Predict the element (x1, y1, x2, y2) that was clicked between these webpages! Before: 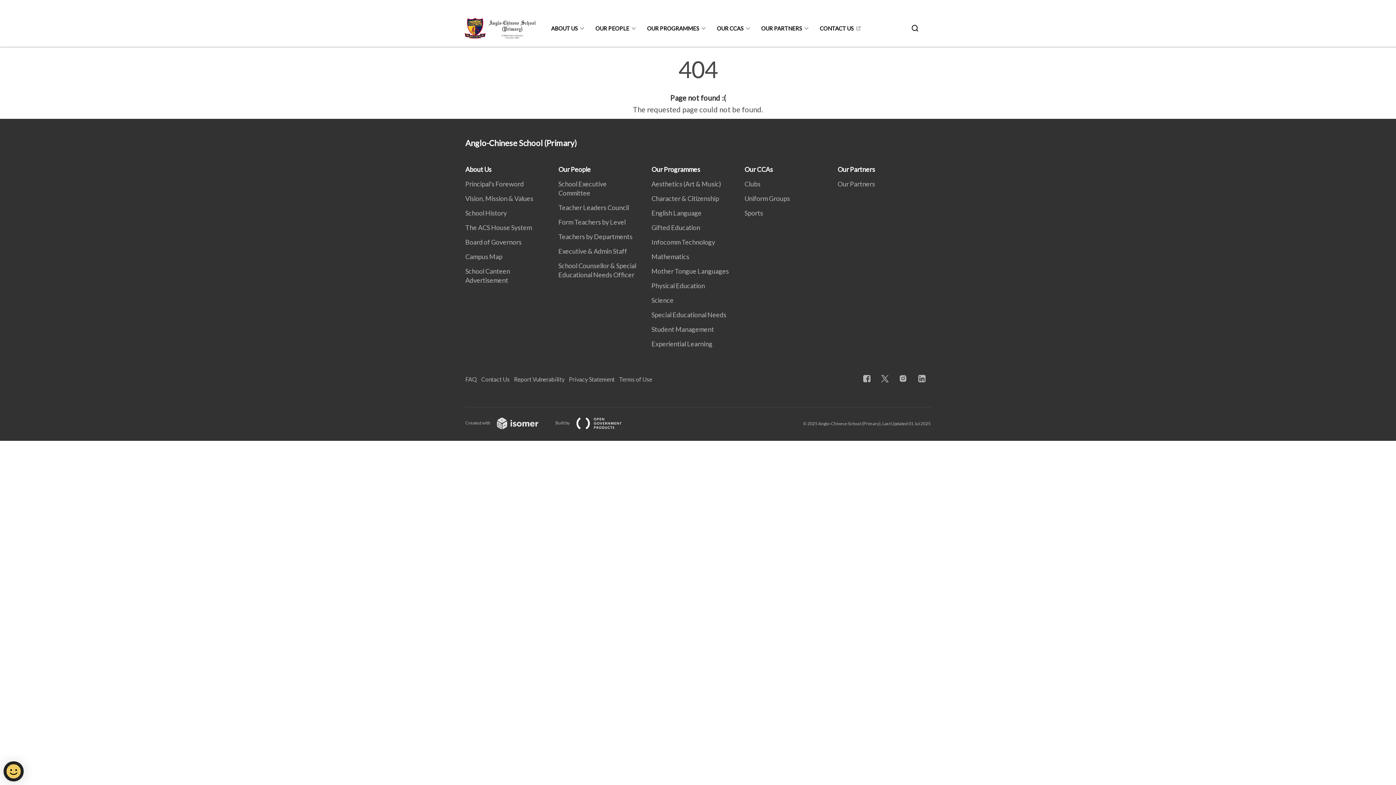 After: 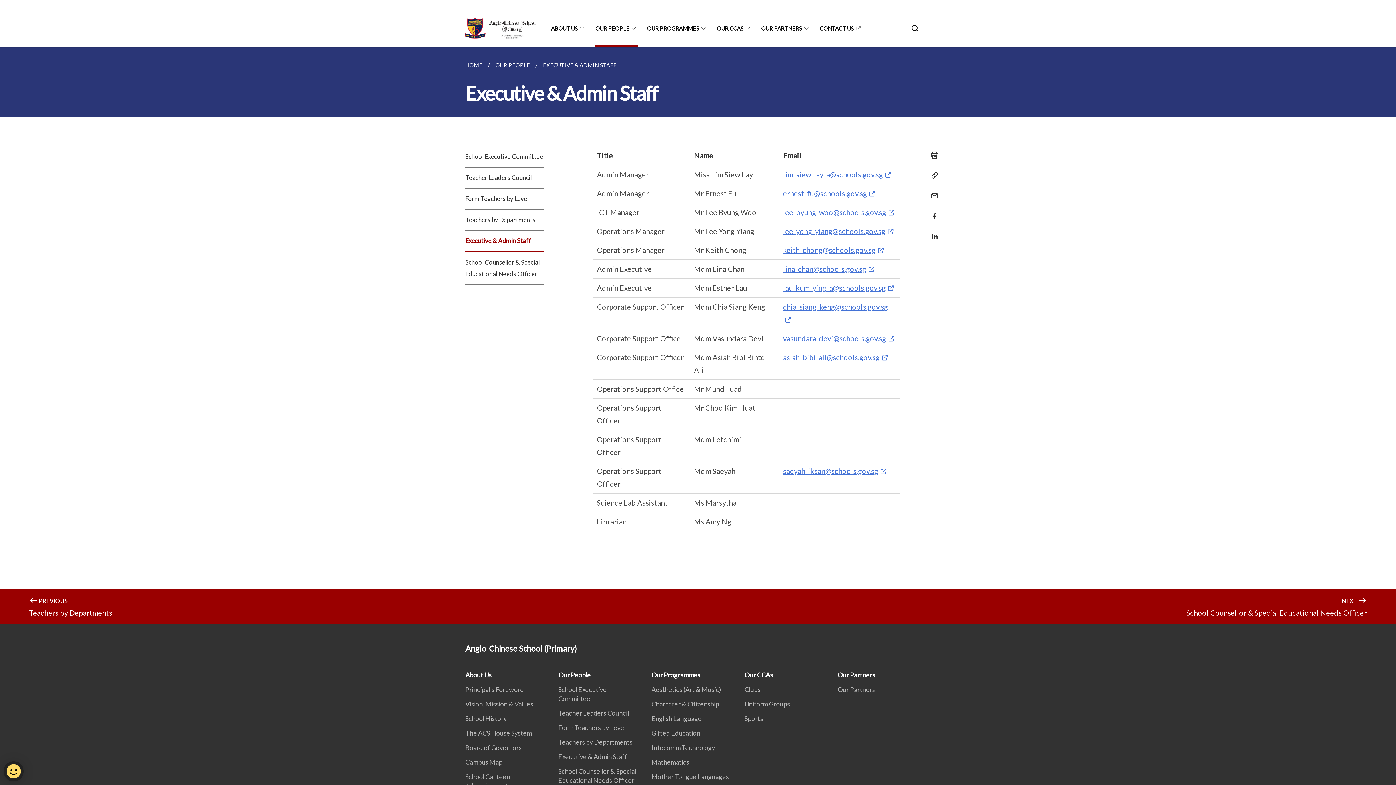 Action: label: Executive & Admin Staff bbox: (558, 247, 631, 255)